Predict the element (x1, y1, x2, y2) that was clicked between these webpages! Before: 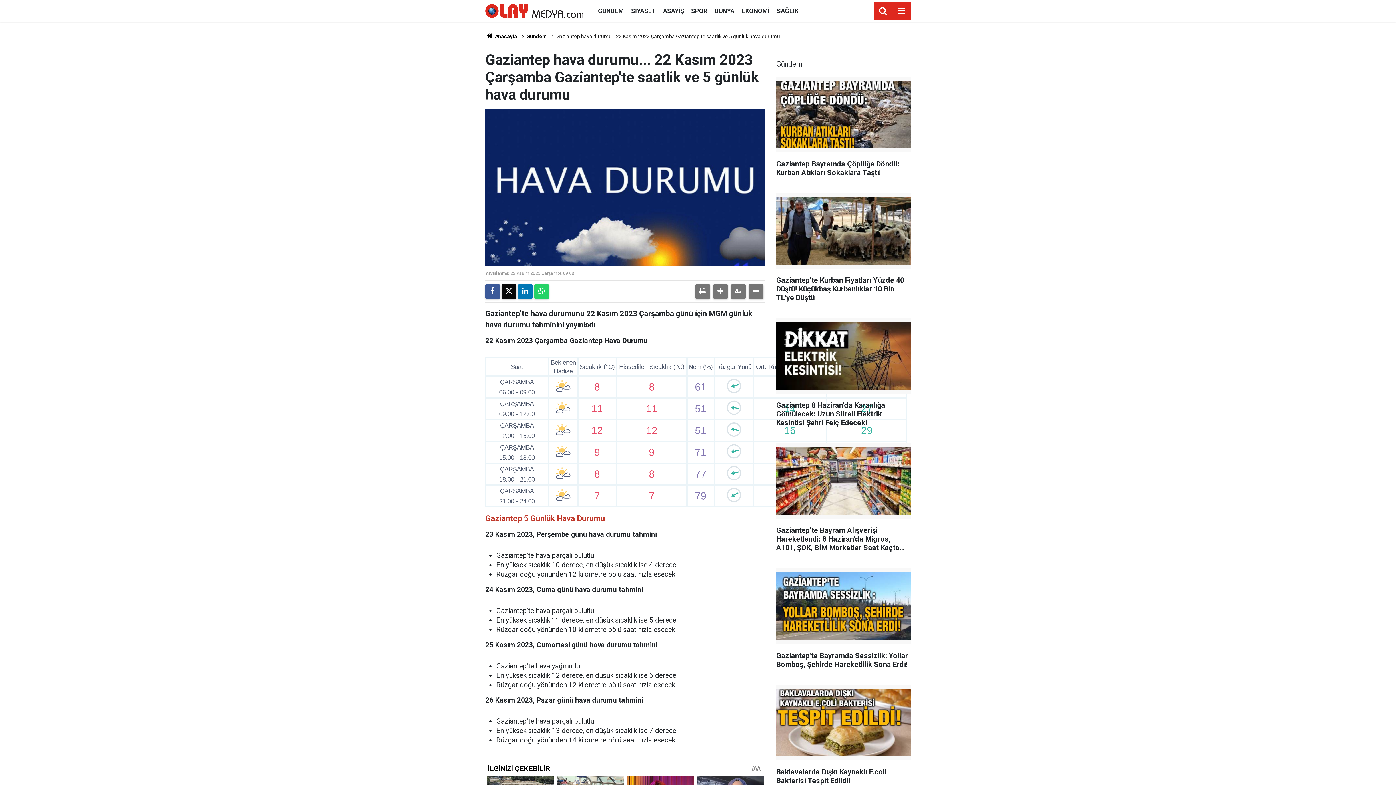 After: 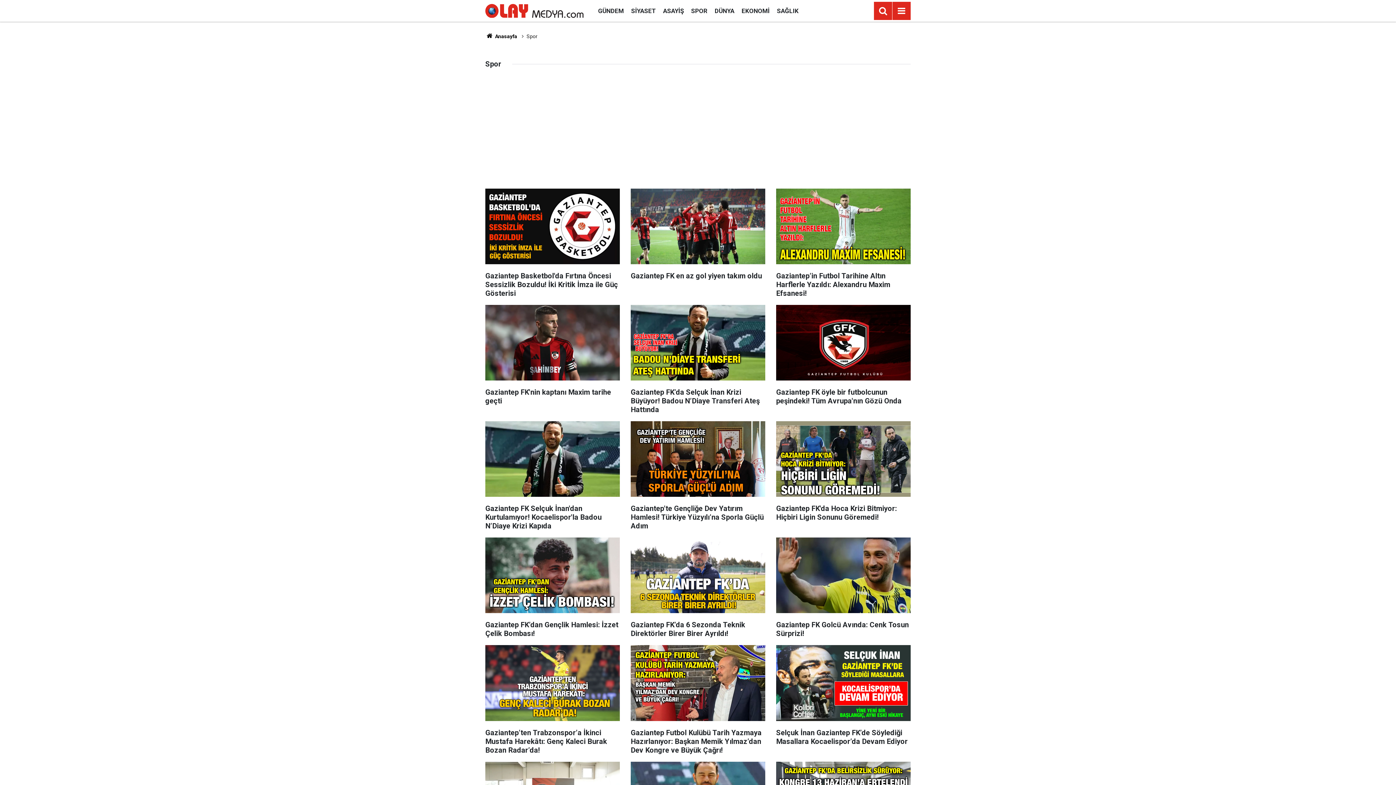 Action: label: SPOR bbox: (687, 7, 711, 14)